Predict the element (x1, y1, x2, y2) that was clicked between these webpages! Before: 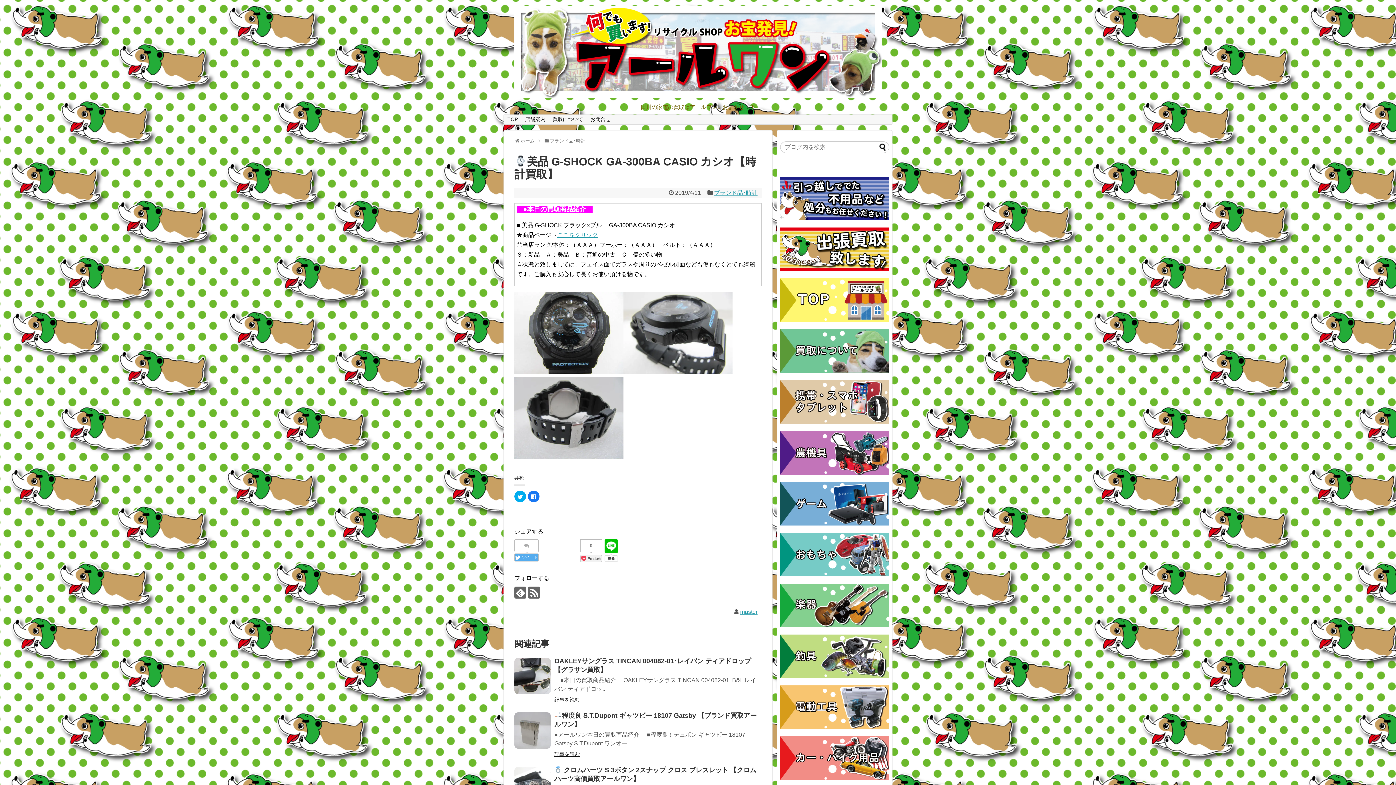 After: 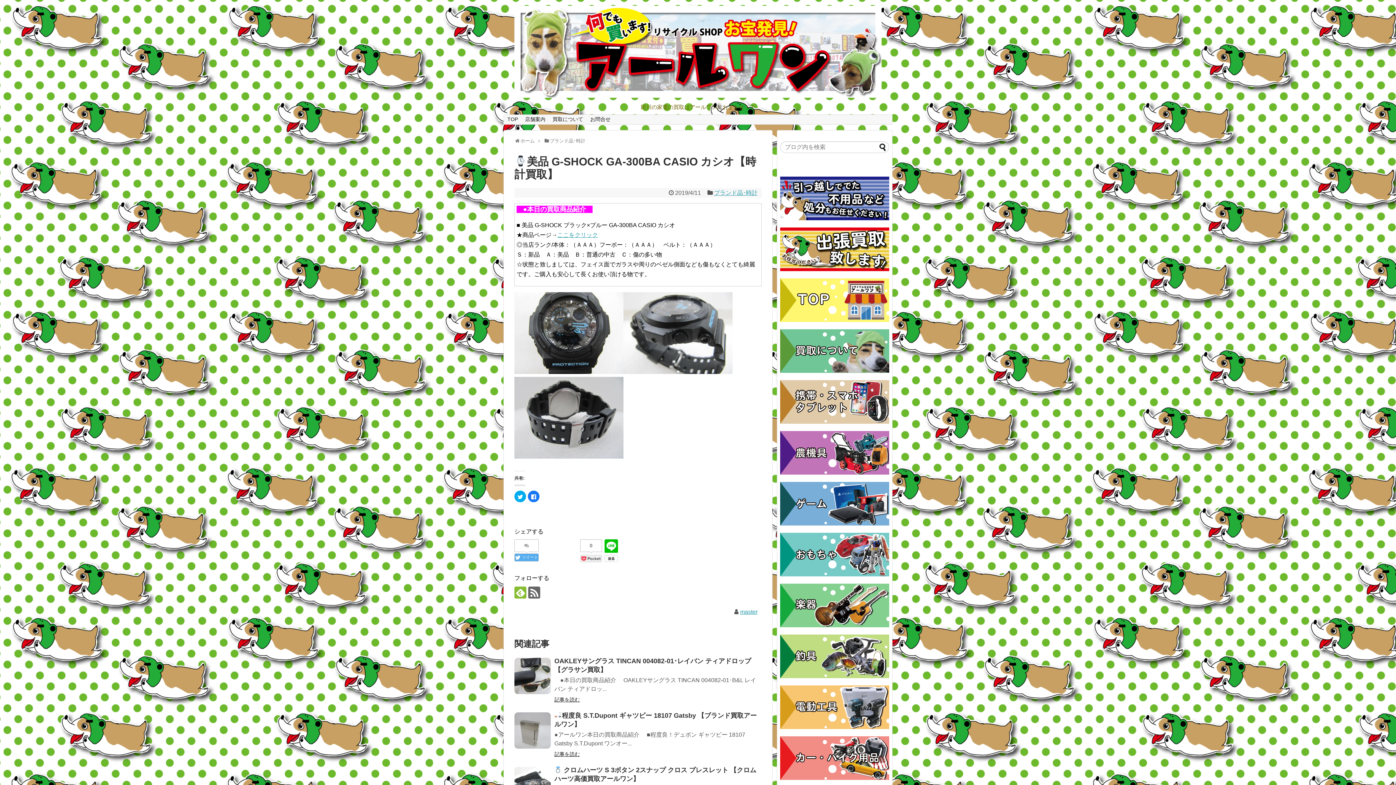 Action: bbox: (514, 586, 526, 598)